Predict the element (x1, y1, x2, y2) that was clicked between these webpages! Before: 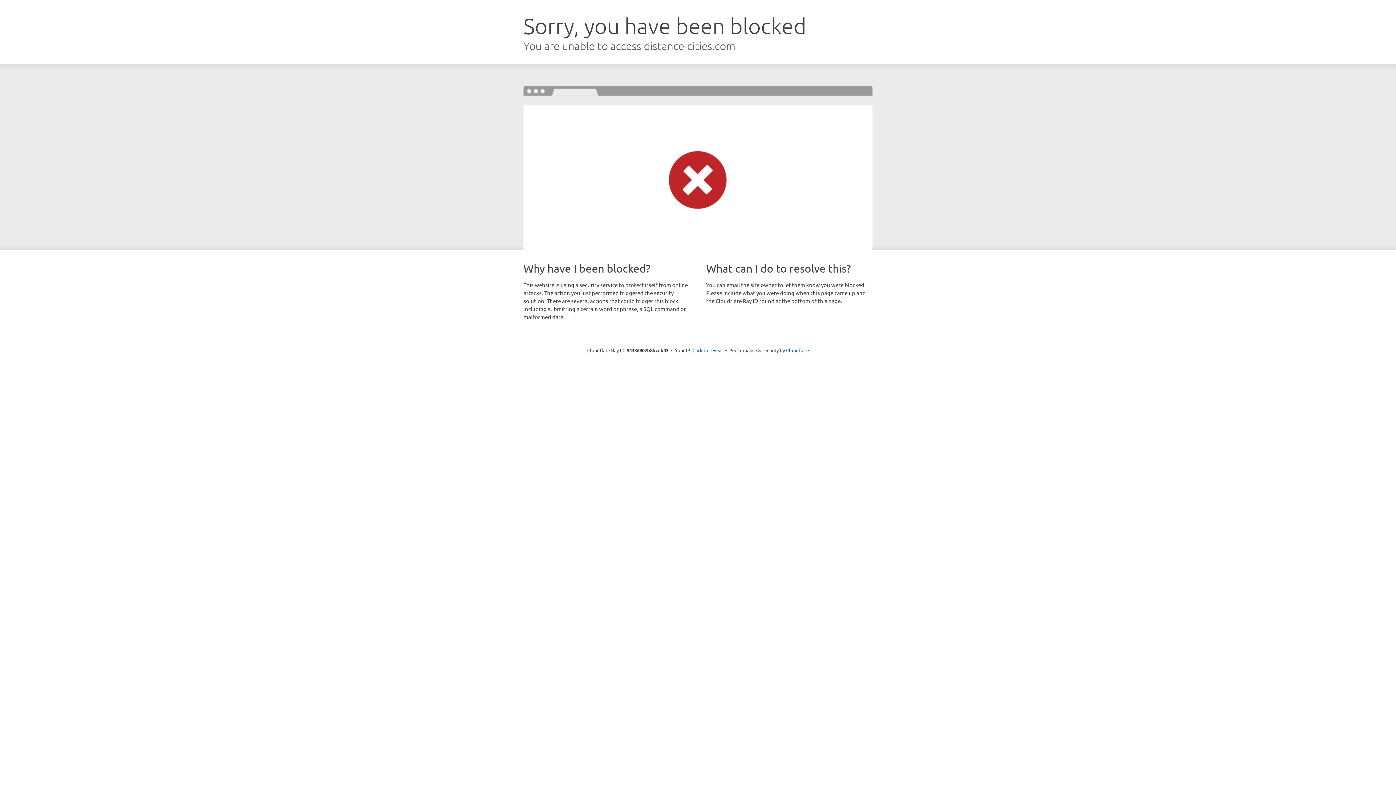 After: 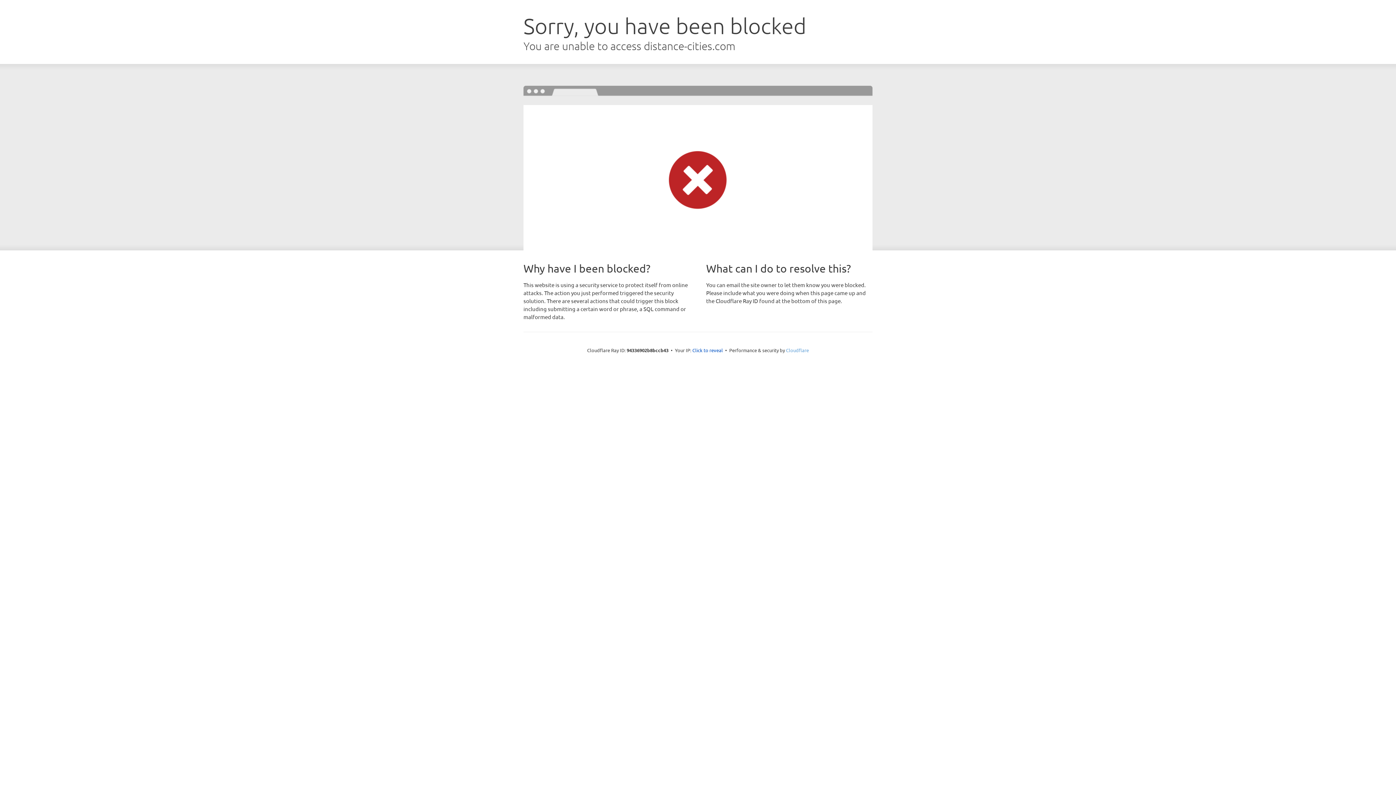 Action: label: Cloudflare bbox: (786, 347, 809, 353)